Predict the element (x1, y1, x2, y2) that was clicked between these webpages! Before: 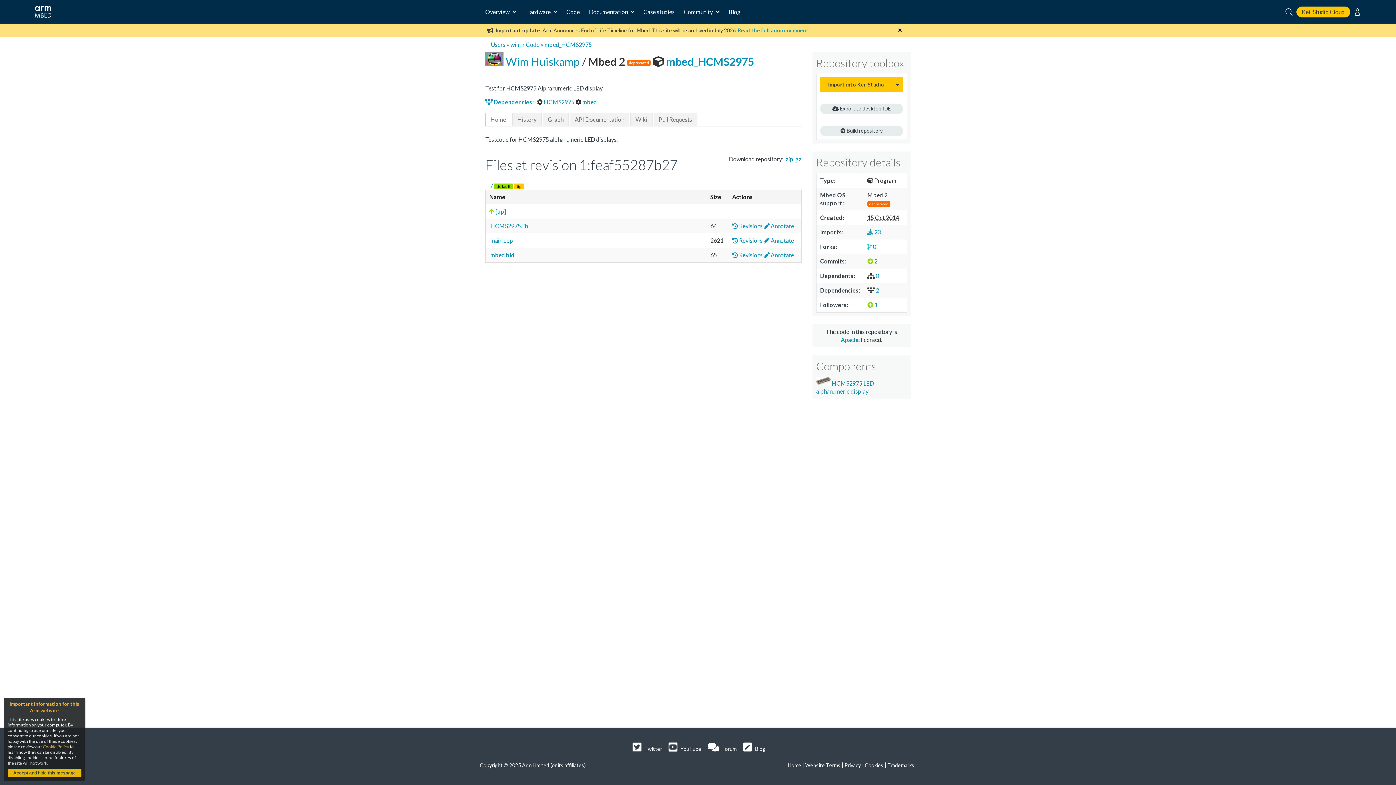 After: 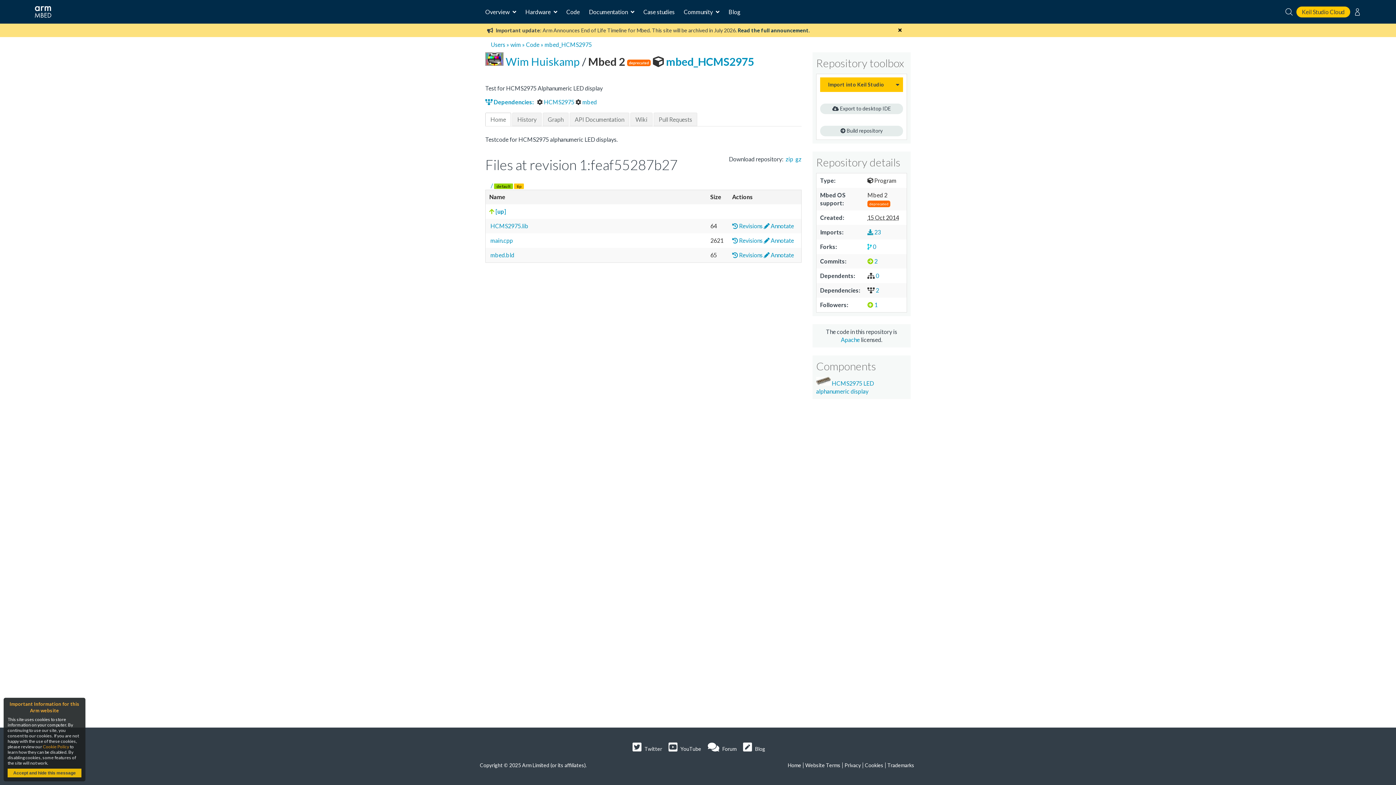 Action: label: Read the full announcement. bbox: (737, 27, 809, 33)